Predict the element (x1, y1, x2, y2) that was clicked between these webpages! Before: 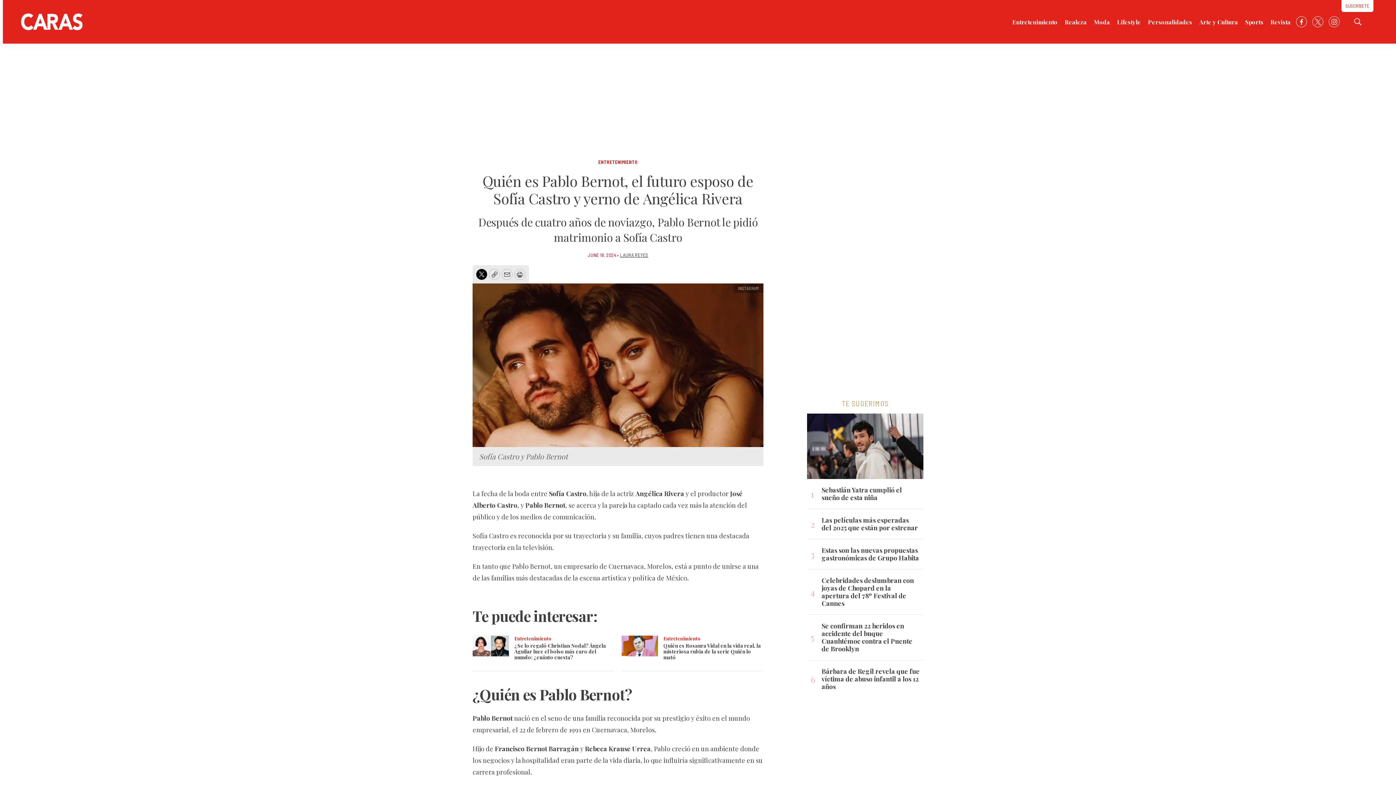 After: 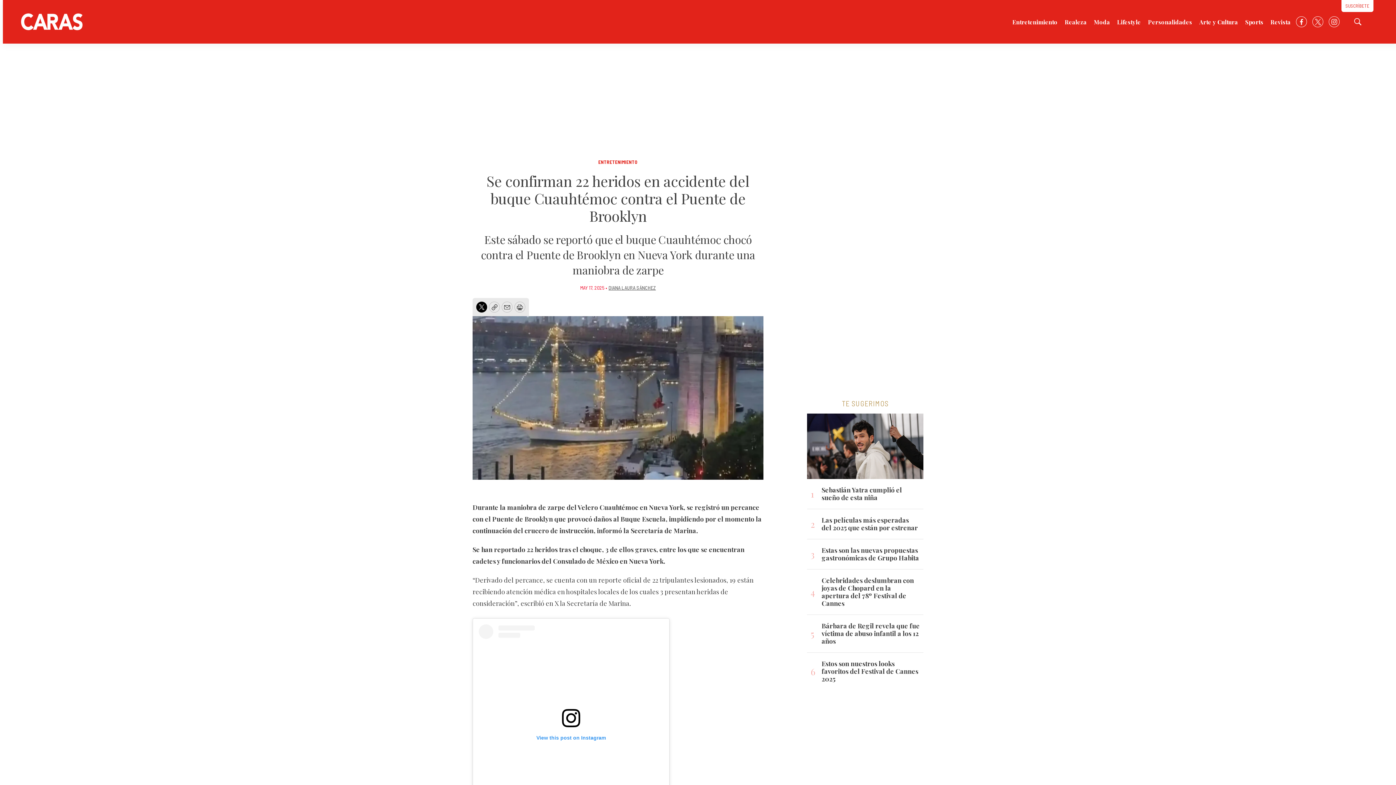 Action: bbox: (821, 622, 920, 653) label: Se confirman 22 heridos en accidente del buque Cuauhtémoc contra el Puente de Brooklyn